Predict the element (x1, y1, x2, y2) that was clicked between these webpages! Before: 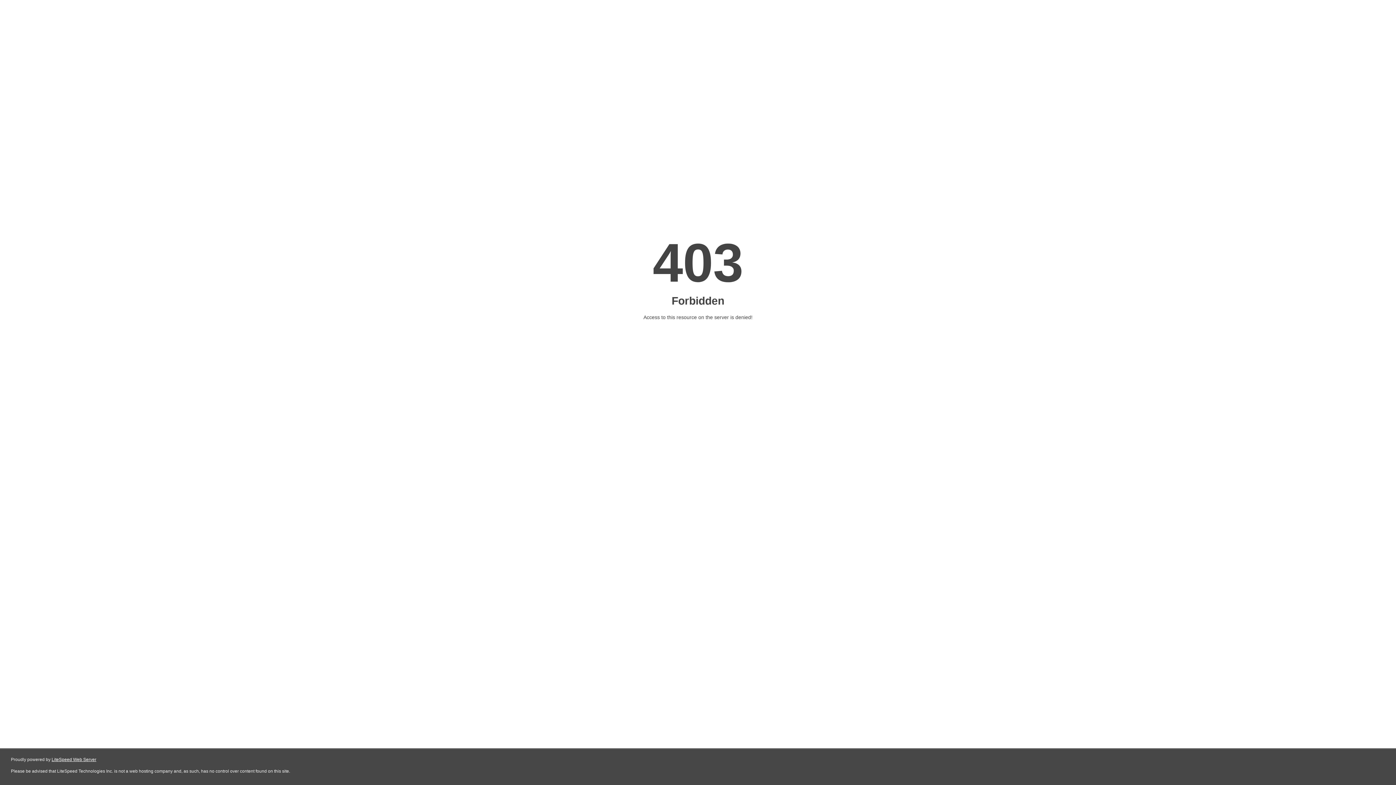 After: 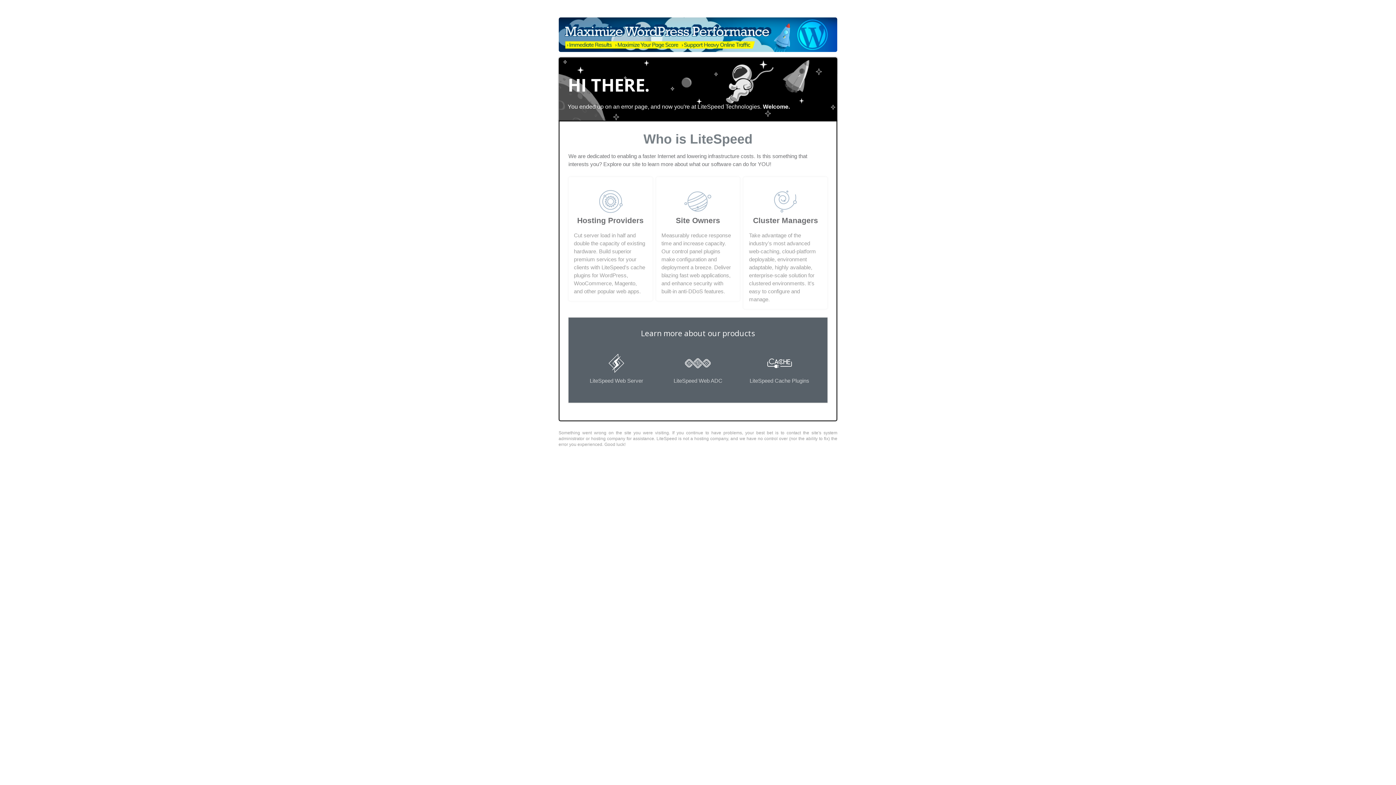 Action: label: LiteSpeed Web Server bbox: (51, 757, 96, 762)